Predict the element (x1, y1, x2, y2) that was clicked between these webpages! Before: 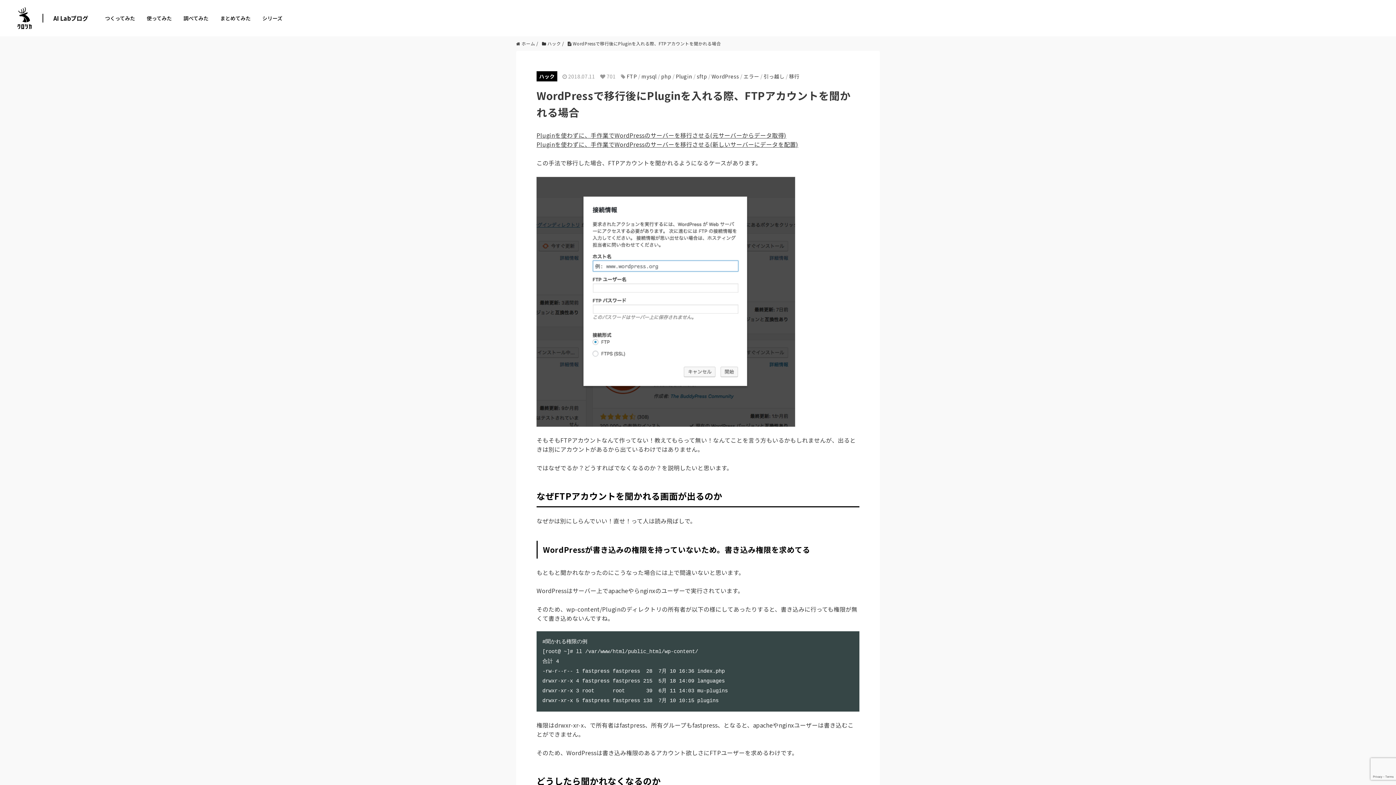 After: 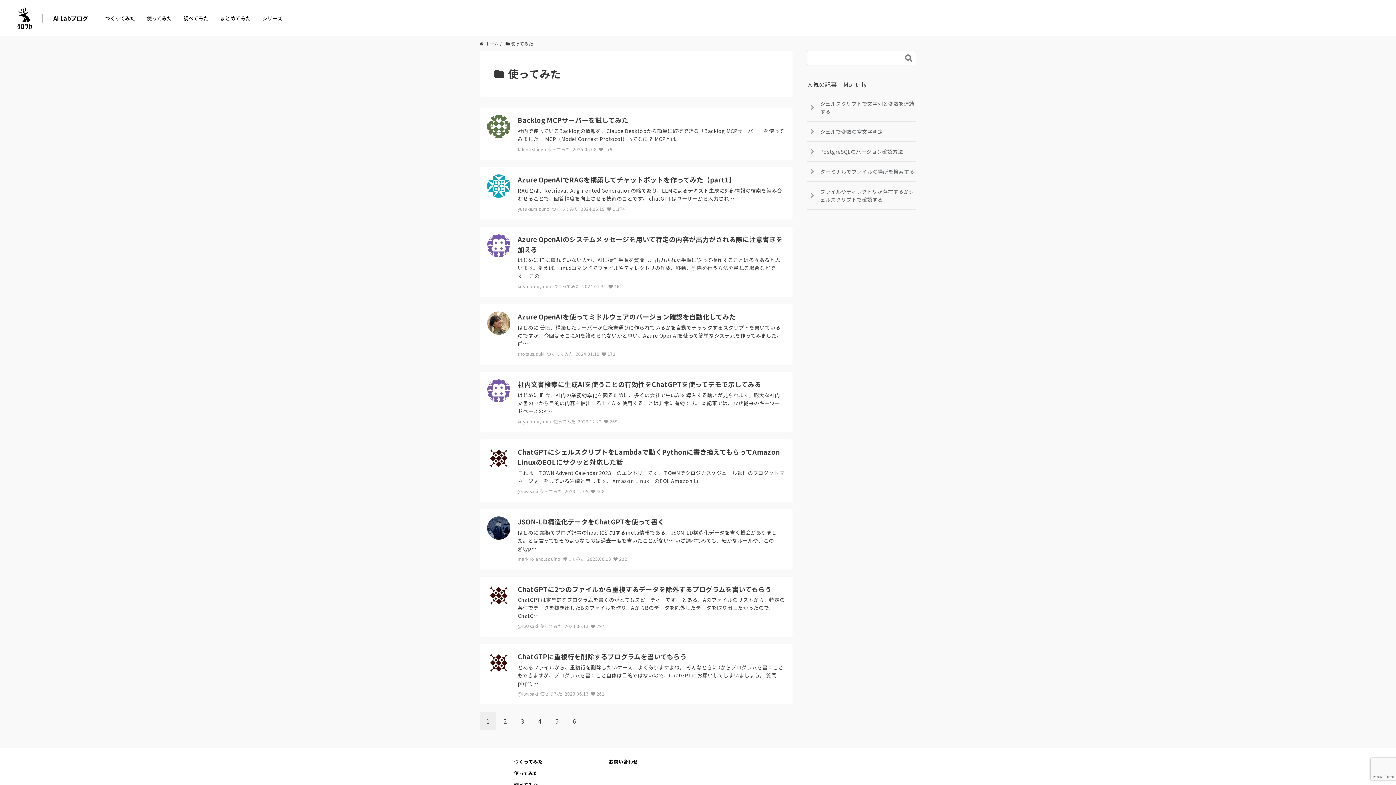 Action: label: 使ってみた bbox: (140, 8, 177, 28)